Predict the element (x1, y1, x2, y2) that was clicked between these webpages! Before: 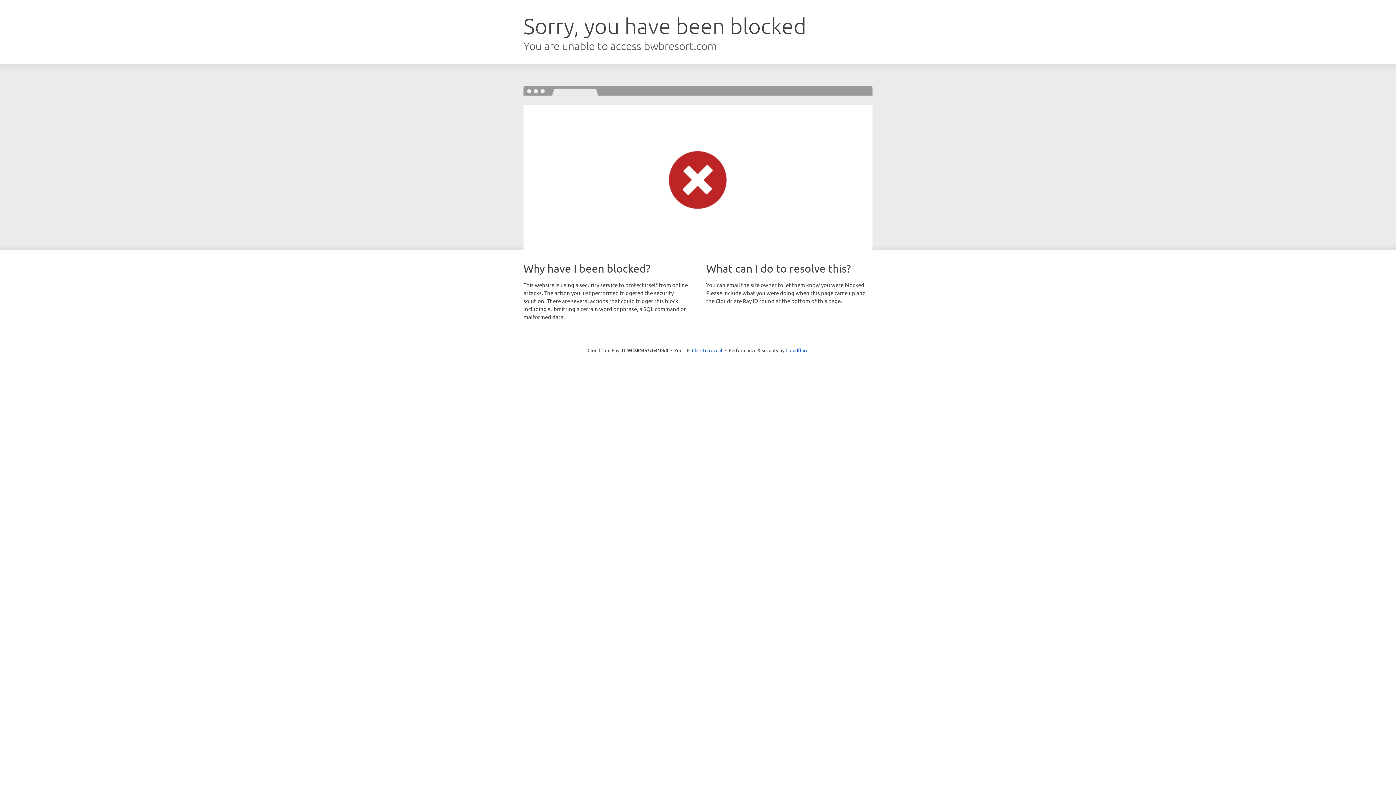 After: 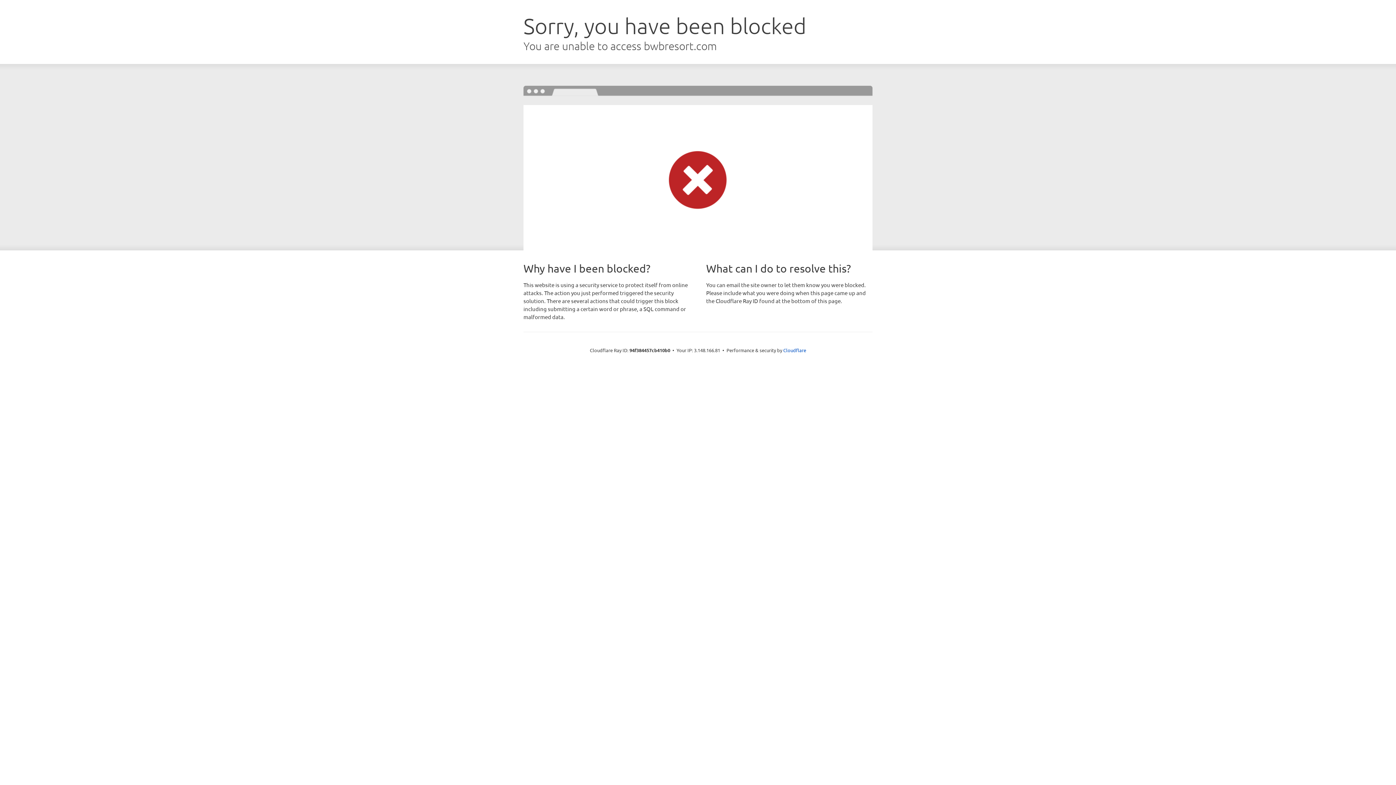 Action: label: Click to reveal bbox: (692, 346, 722, 353)